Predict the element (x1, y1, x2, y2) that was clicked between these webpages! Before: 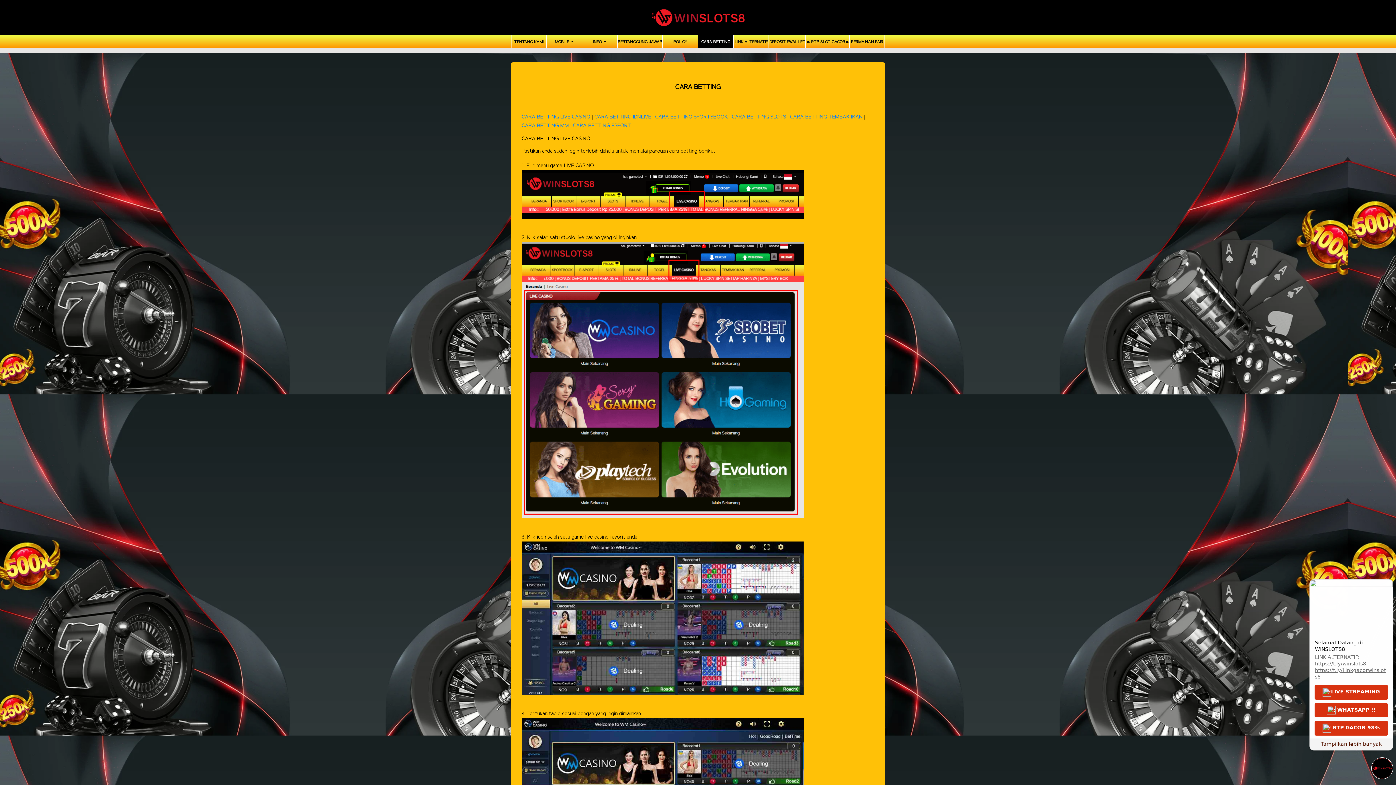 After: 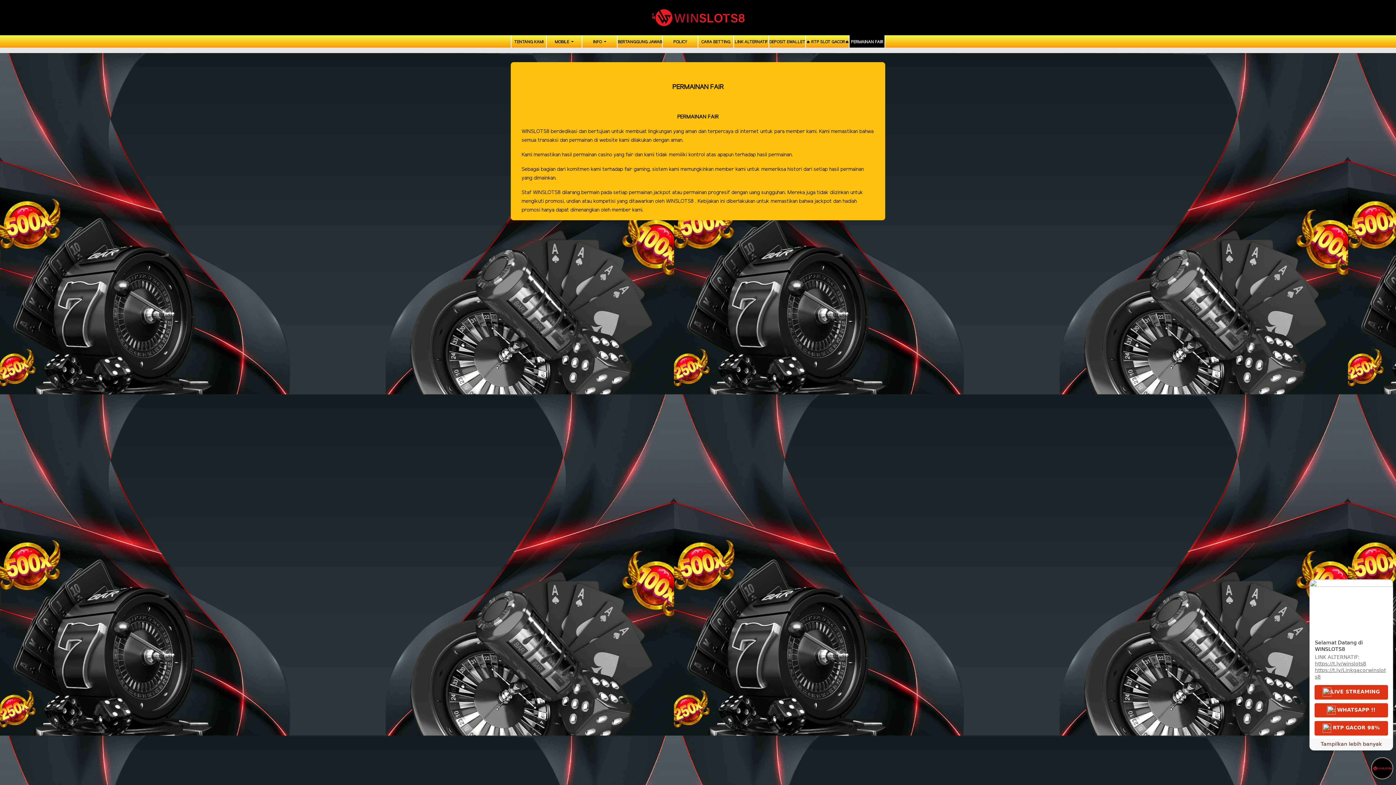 Action: bbox: (849, 39, 884, 48) label: PERMAINAN FAIR